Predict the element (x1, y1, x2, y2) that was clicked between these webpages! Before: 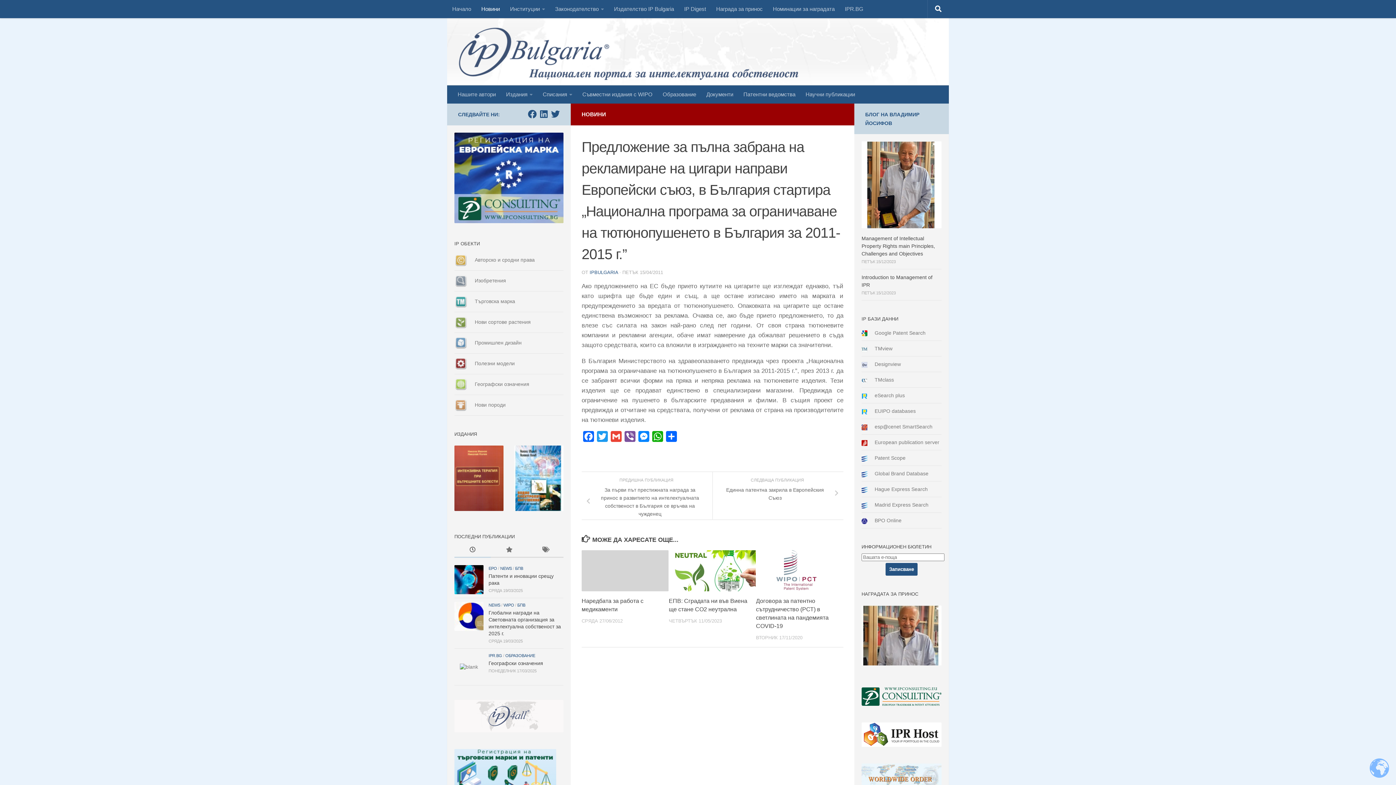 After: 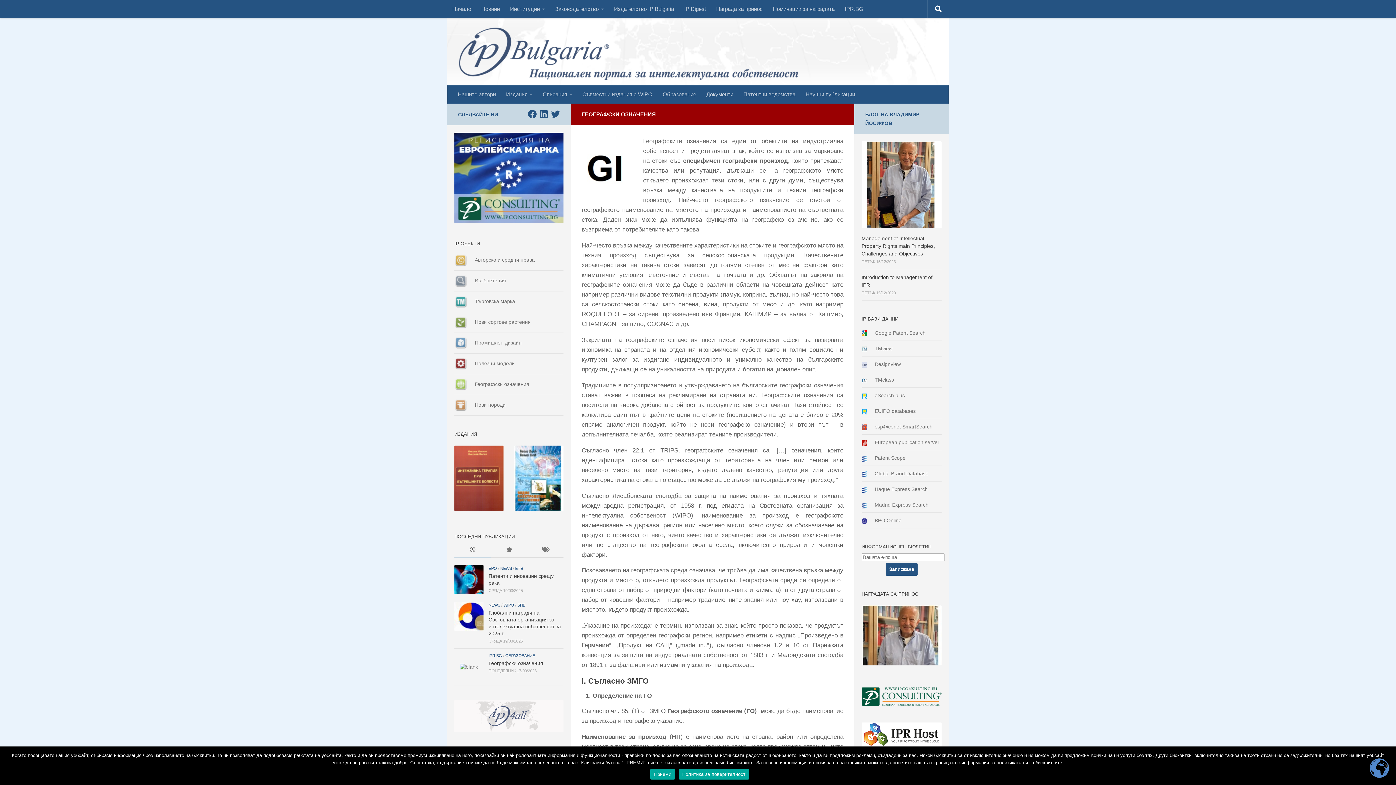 Action: label: Географски означения bbox: (454, 374, 563, 395)